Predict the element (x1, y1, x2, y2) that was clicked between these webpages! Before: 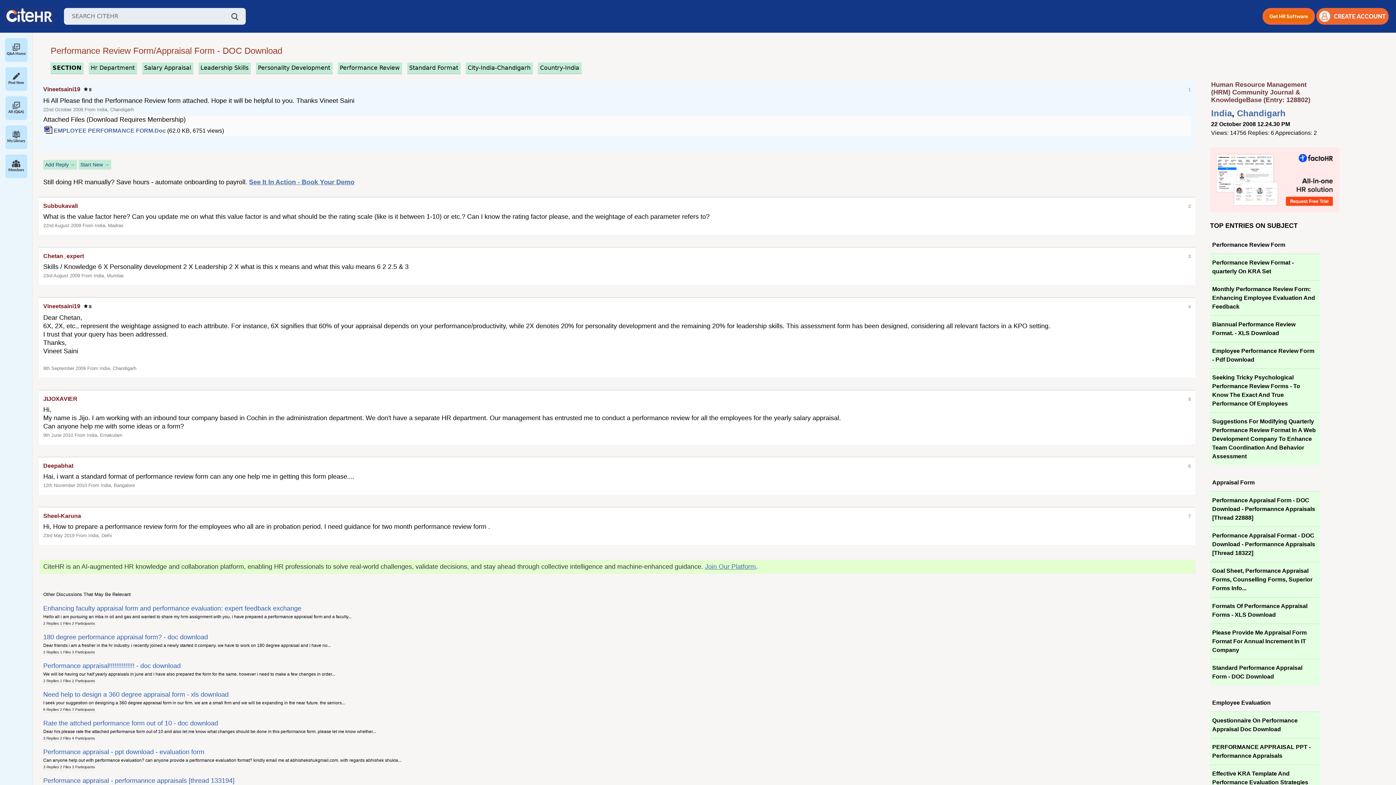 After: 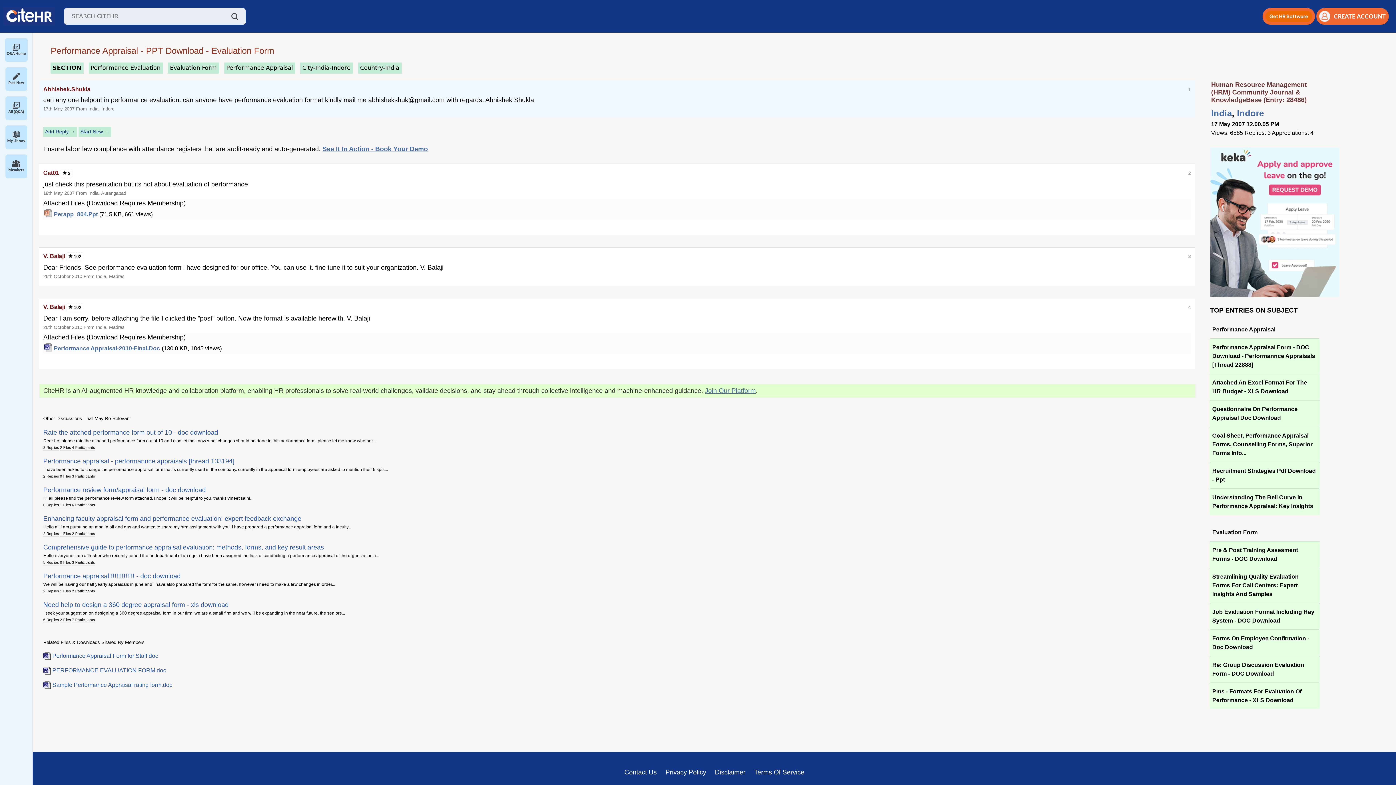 Action: label: Performance appraisal - ppt download - evaluation form bbox: (43, 749, 204, 755)